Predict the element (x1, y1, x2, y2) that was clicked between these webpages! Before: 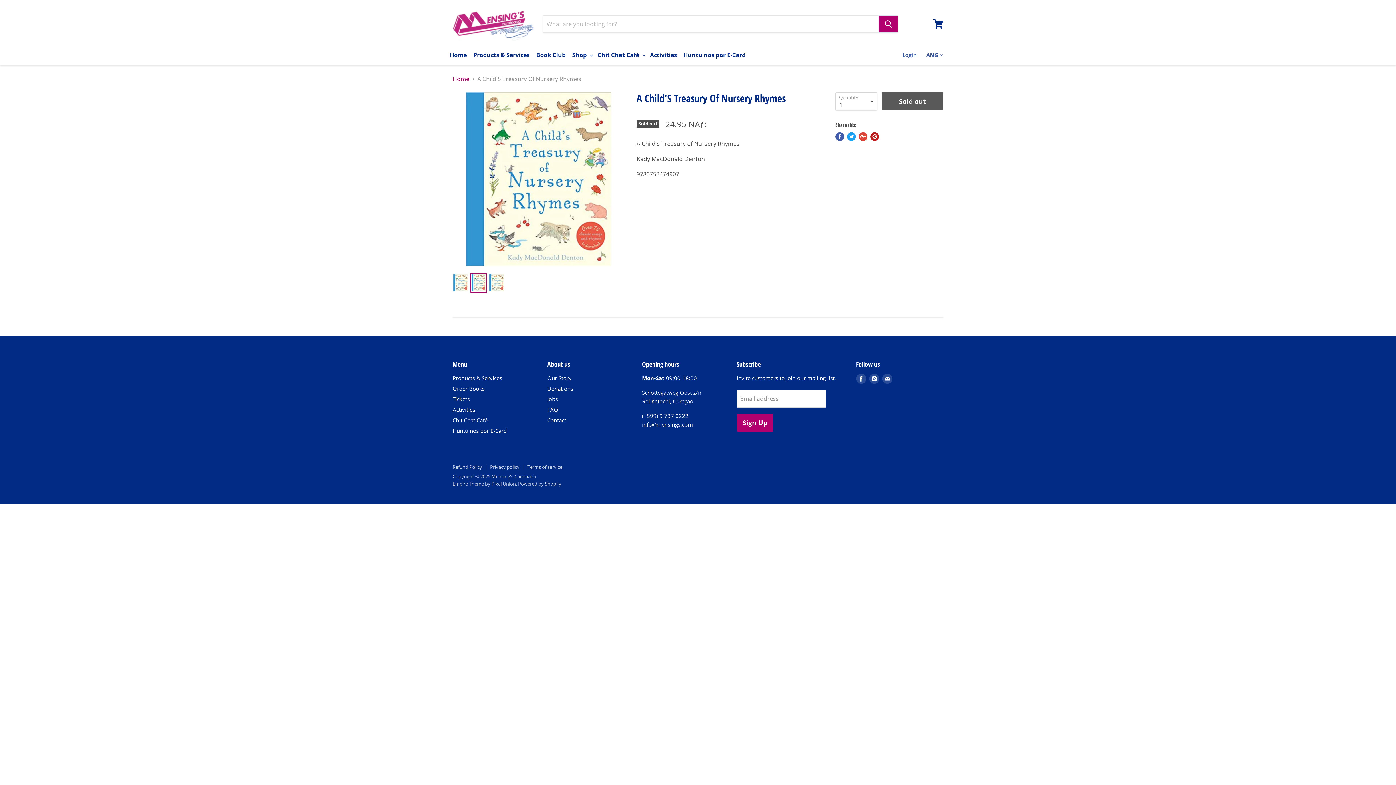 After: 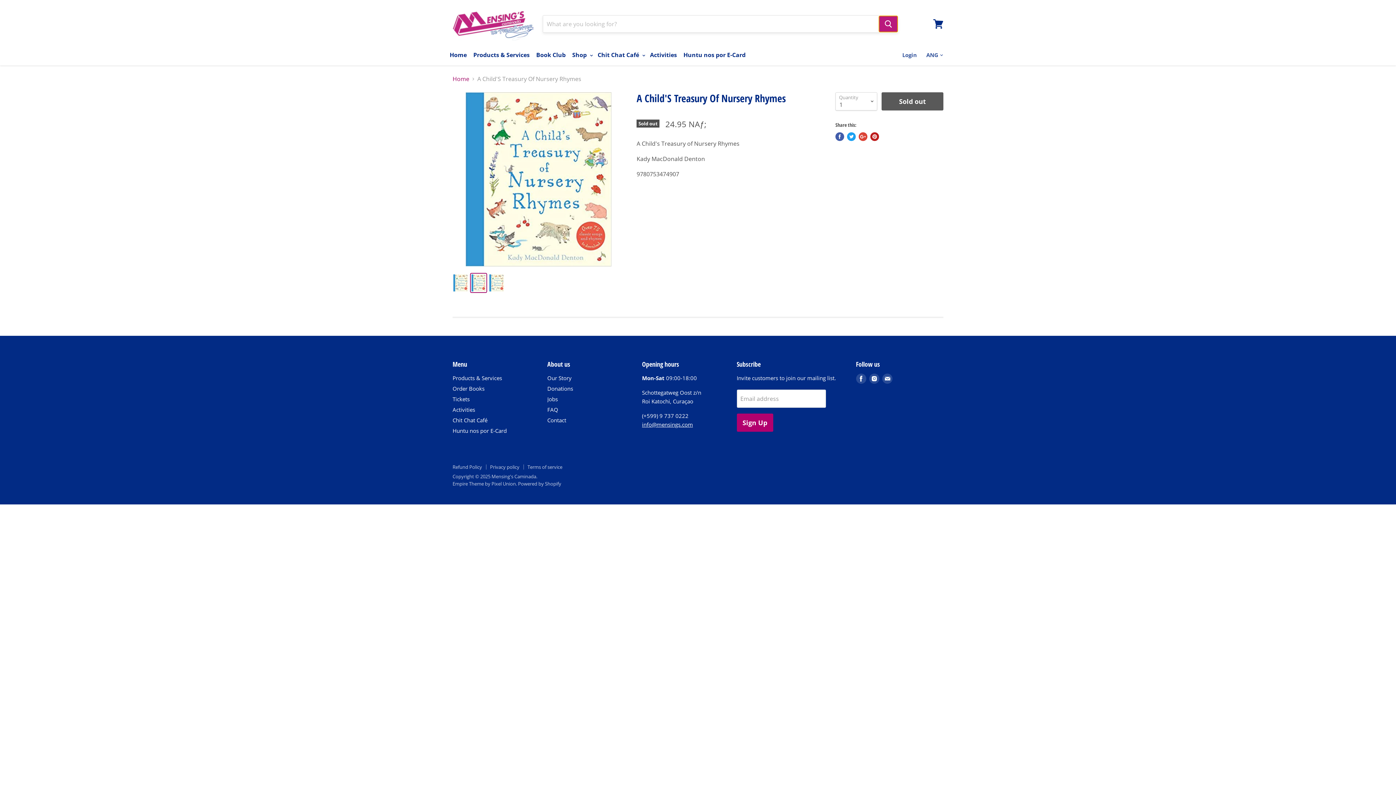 Action: label: Search bbox: (878, 15, 898, 32)